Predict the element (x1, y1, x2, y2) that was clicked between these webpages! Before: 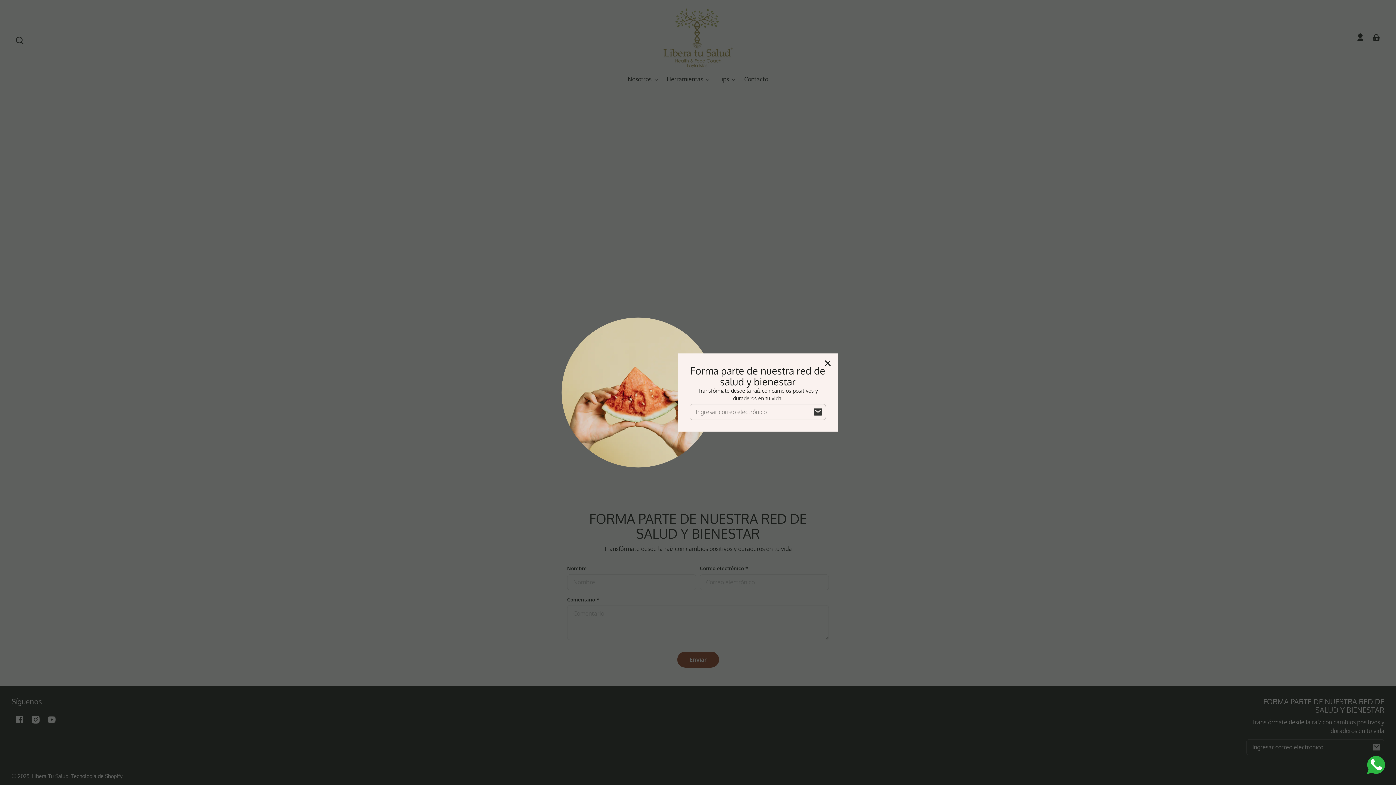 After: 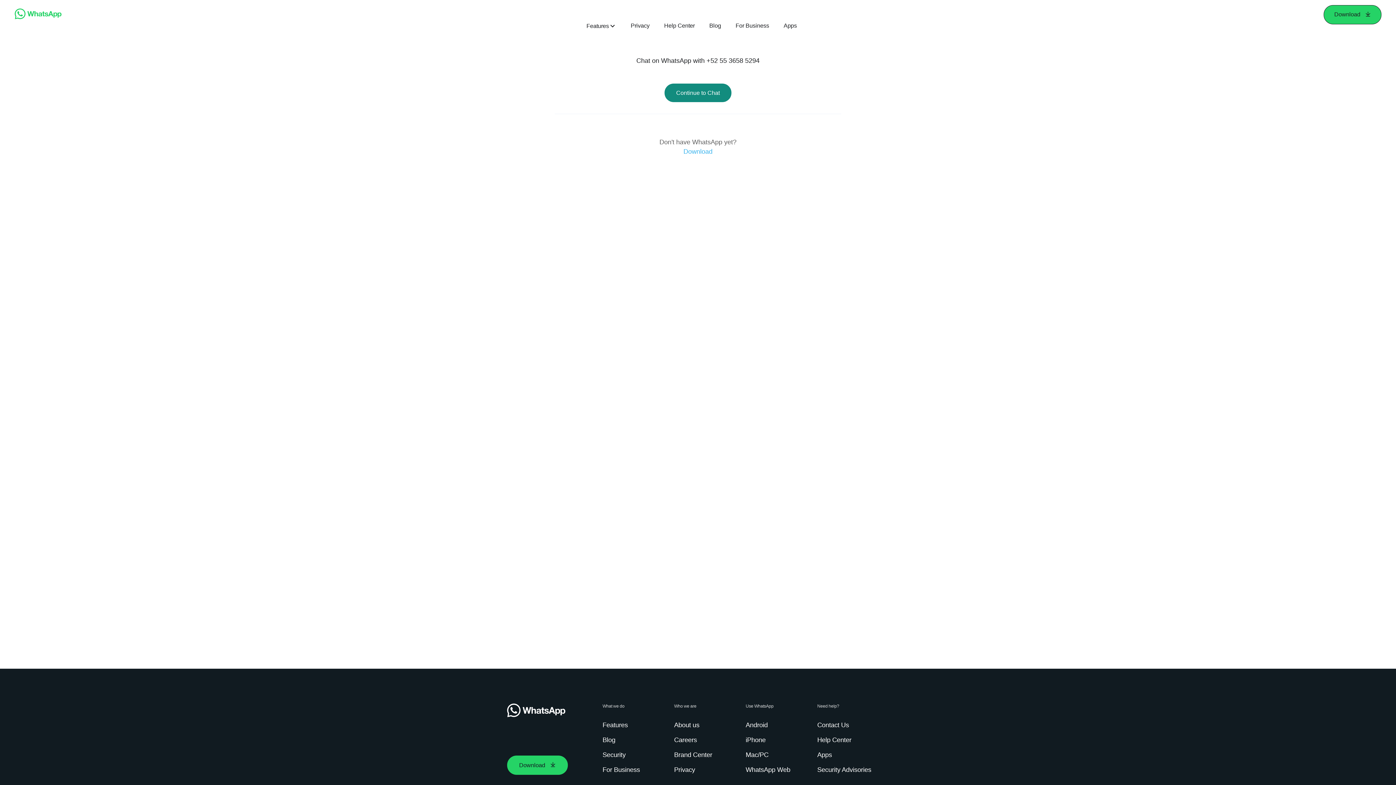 Action: bbox: (1367, 761, 1385, 768)